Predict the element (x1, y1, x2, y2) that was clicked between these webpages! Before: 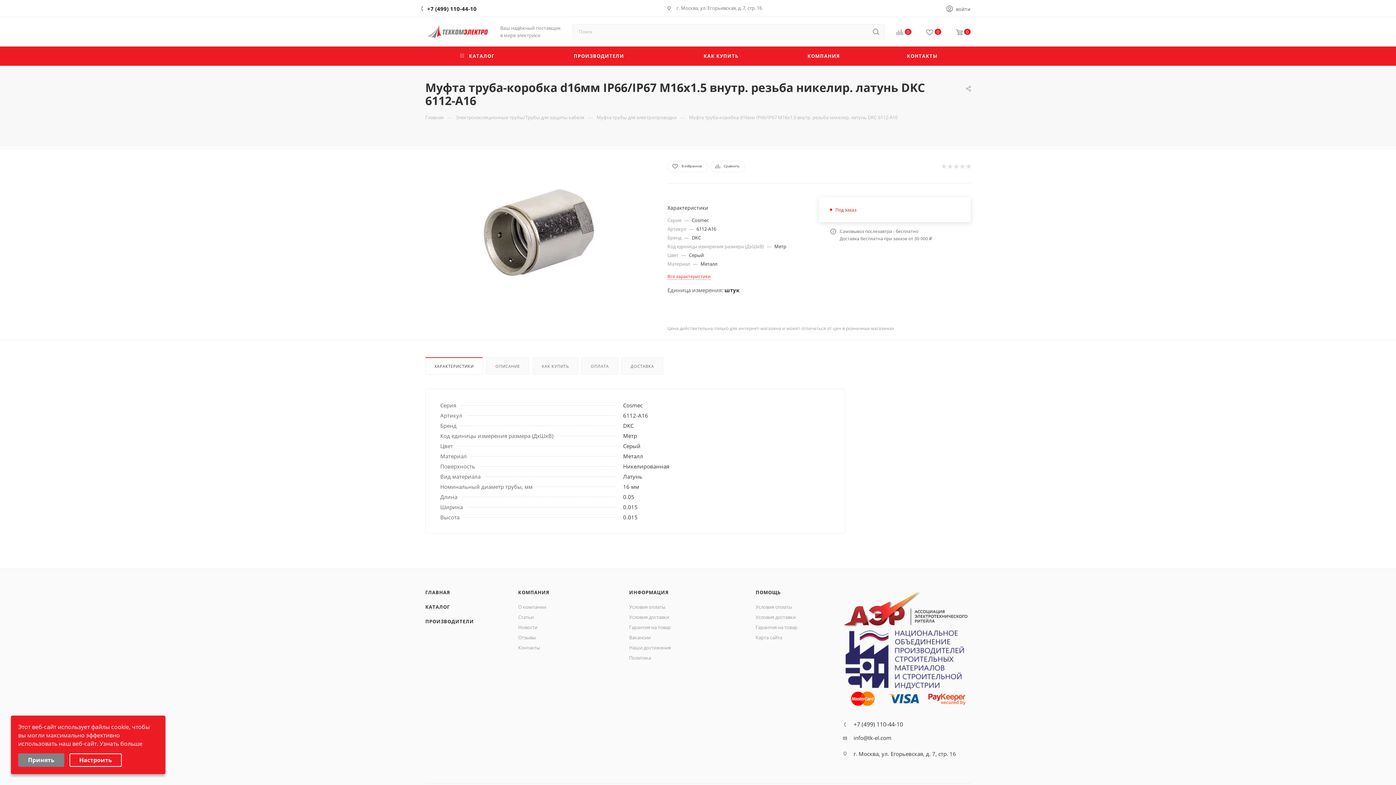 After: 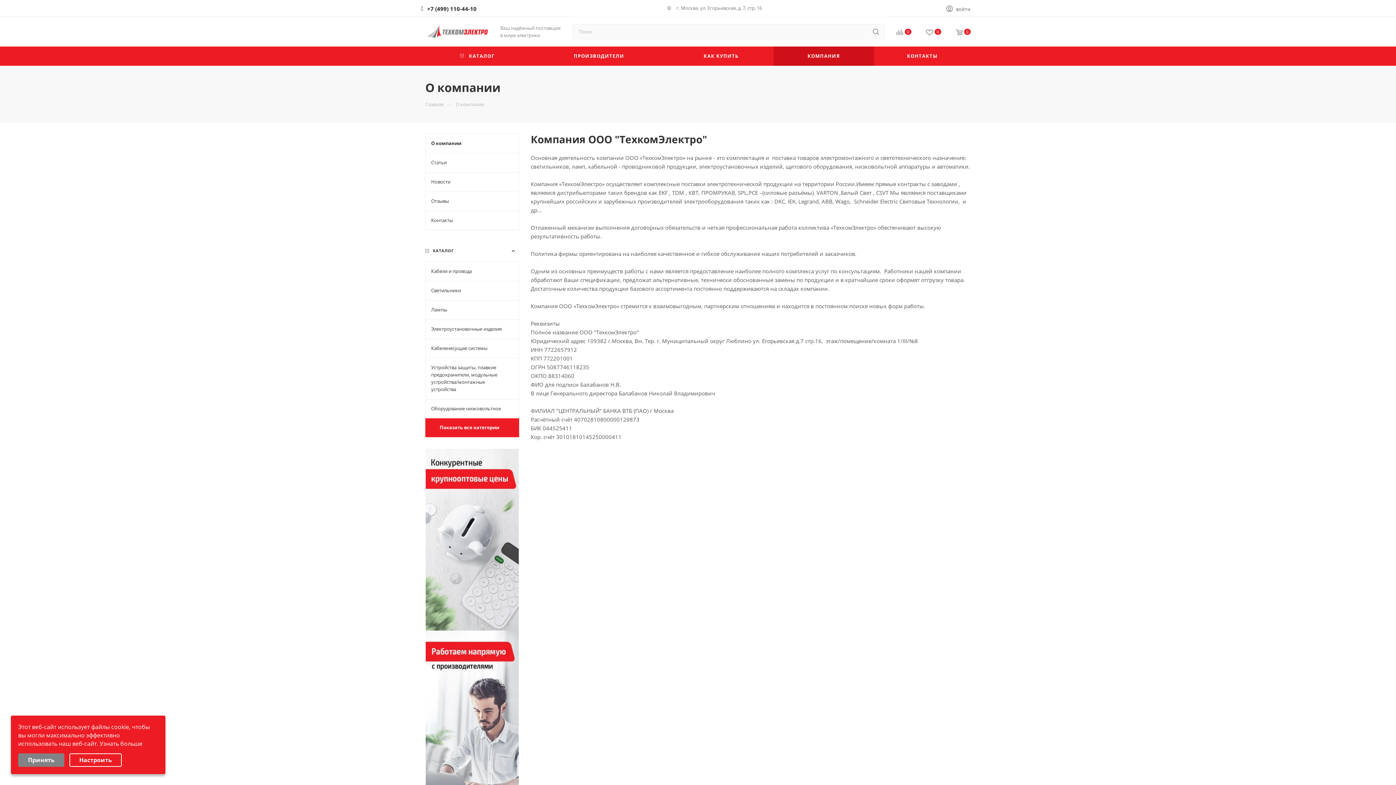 Action: bbox: (518, 589, 549, 595) label: КОМПАНИЯ